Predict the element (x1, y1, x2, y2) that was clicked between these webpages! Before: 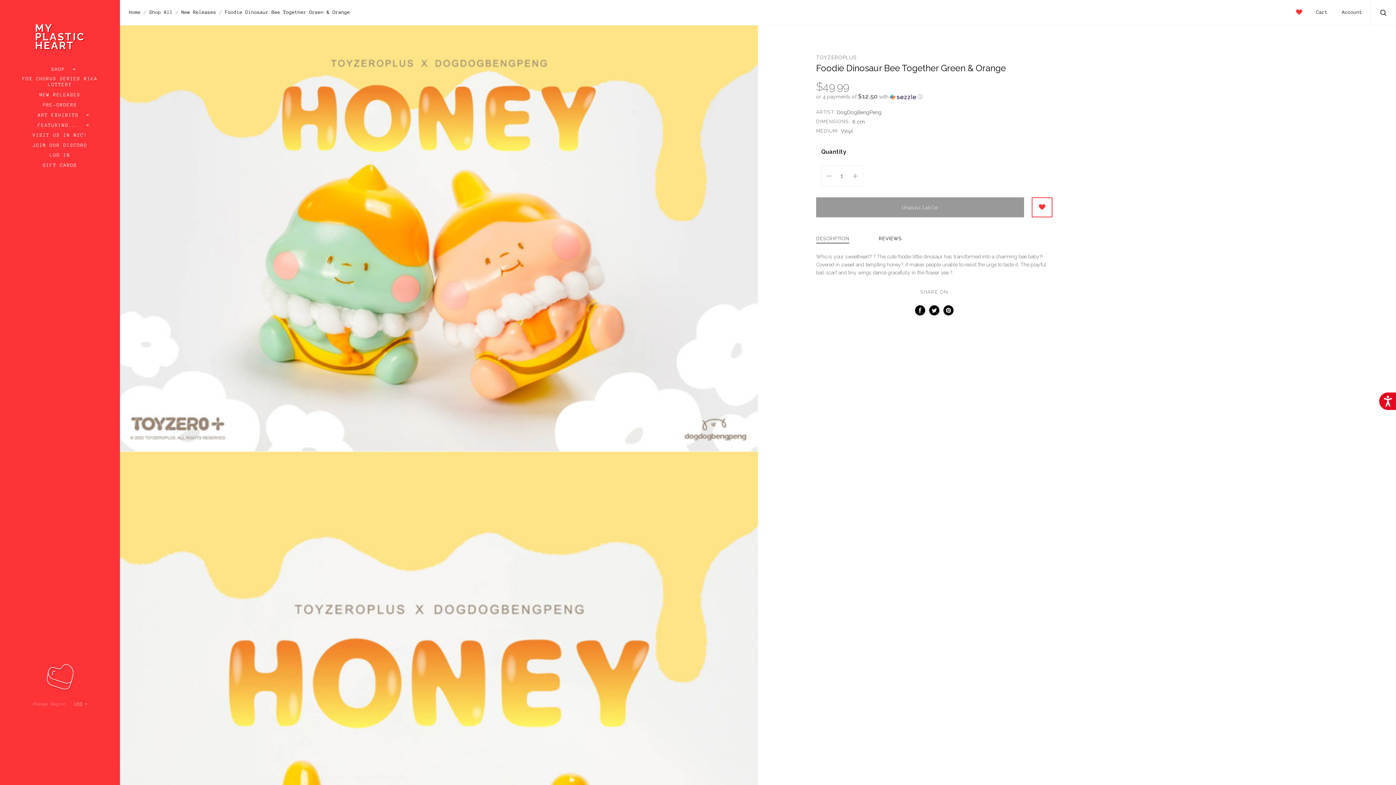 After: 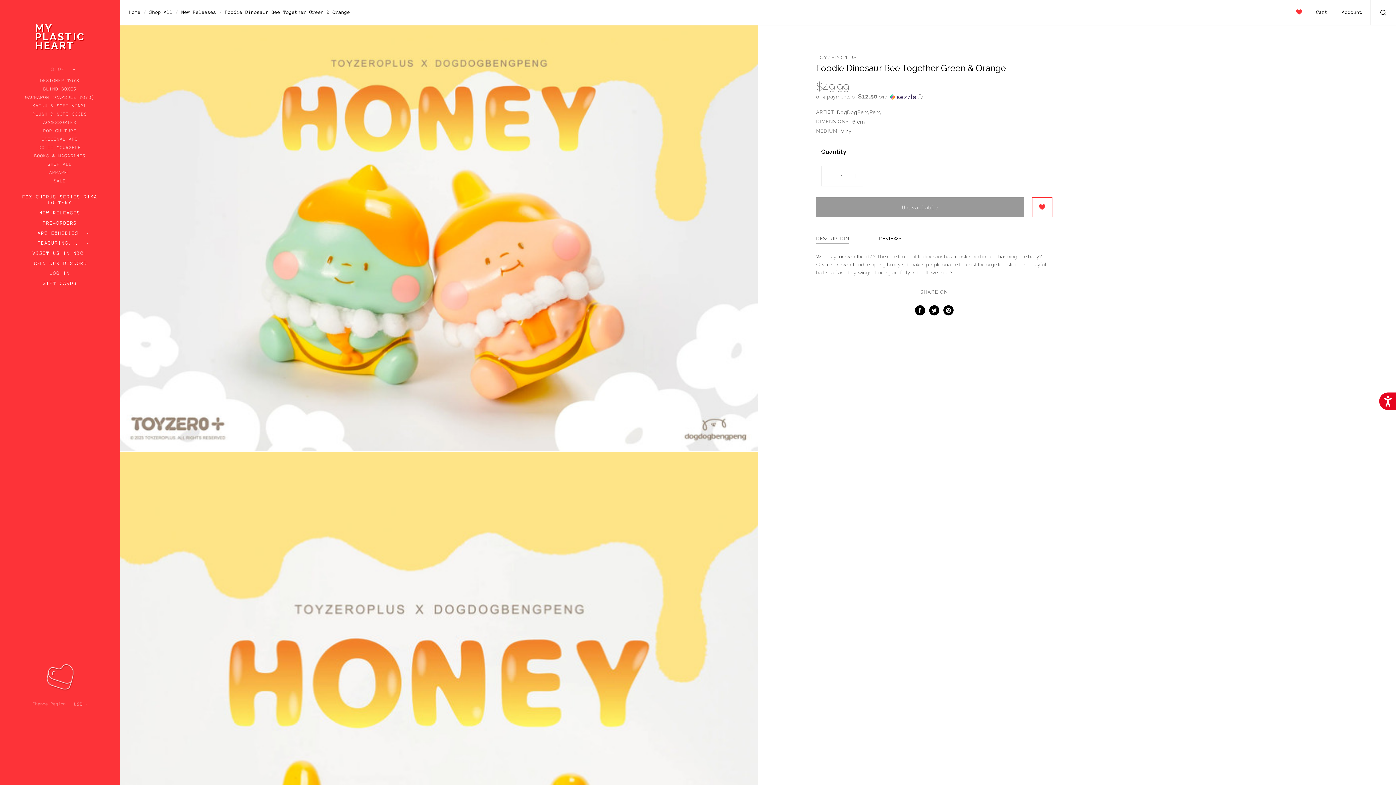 Action: bbox: (51, 67, 68, 72) label: SHOP 